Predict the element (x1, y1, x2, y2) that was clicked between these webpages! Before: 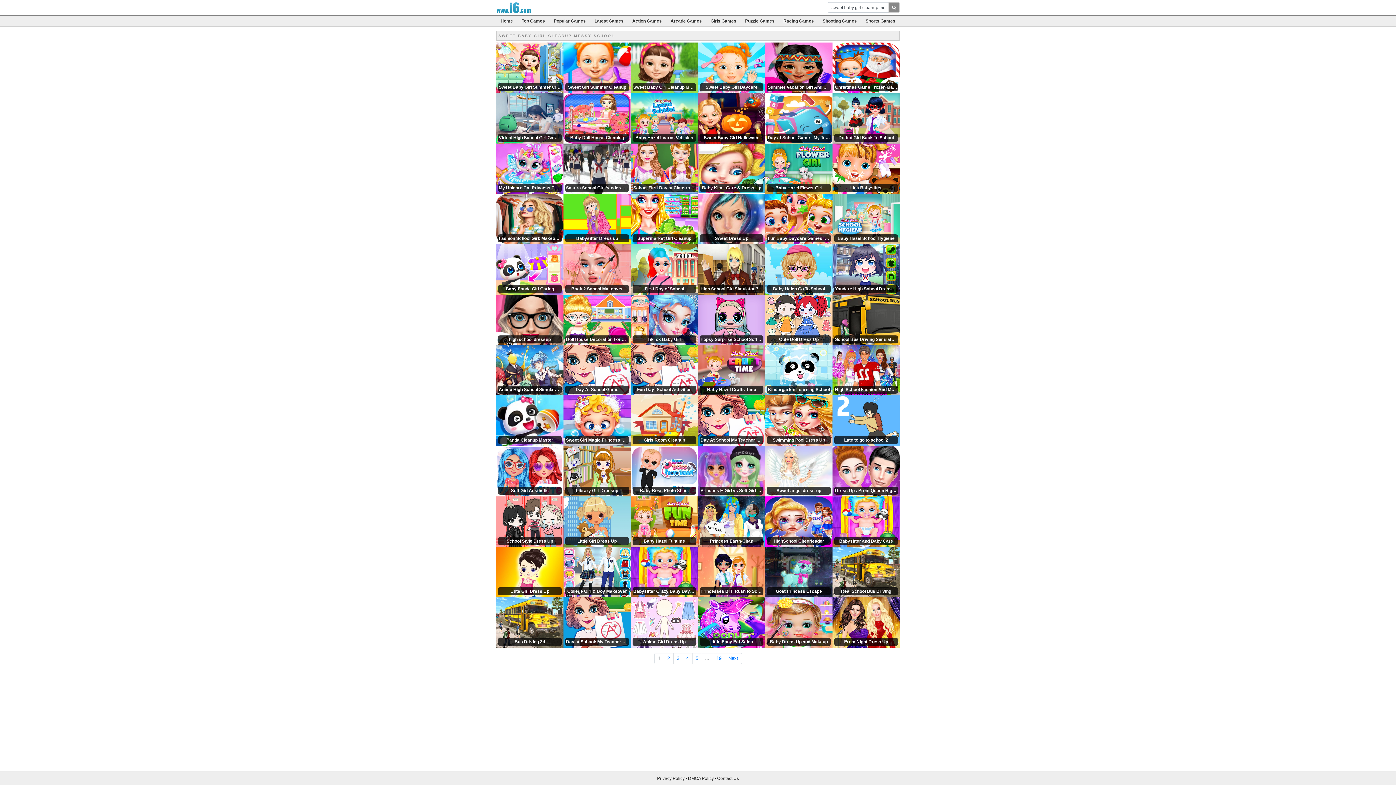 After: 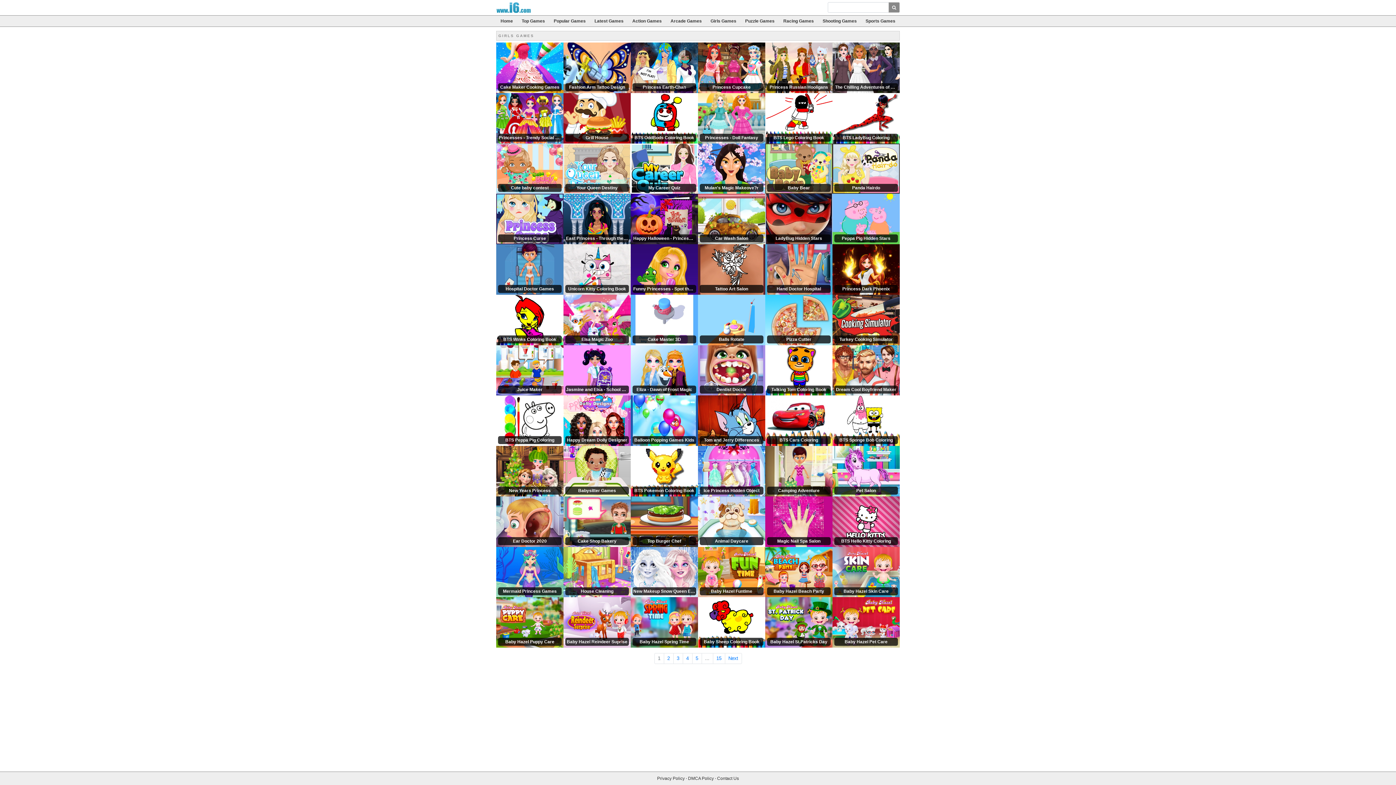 Action: bbox: (706, 15, 740, 26) label: Girls Games